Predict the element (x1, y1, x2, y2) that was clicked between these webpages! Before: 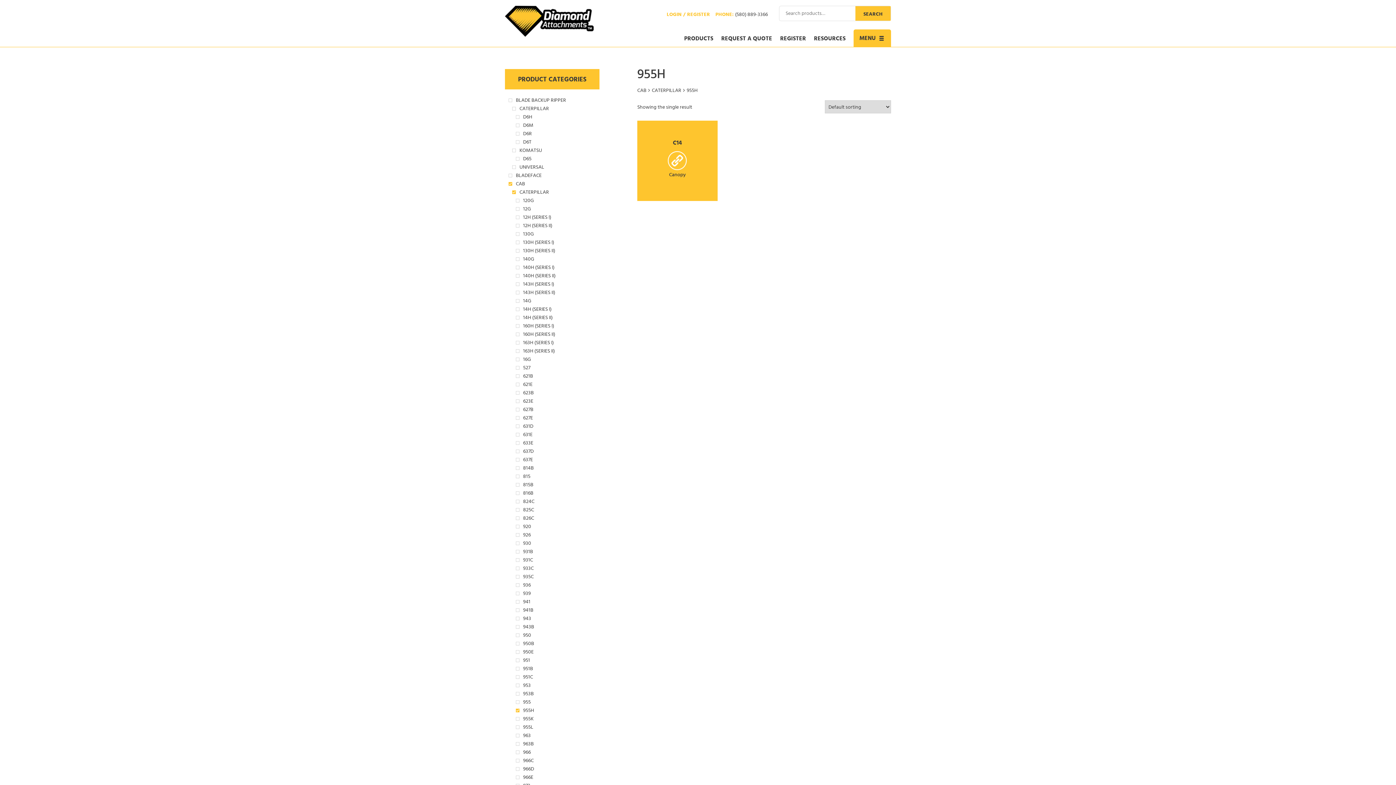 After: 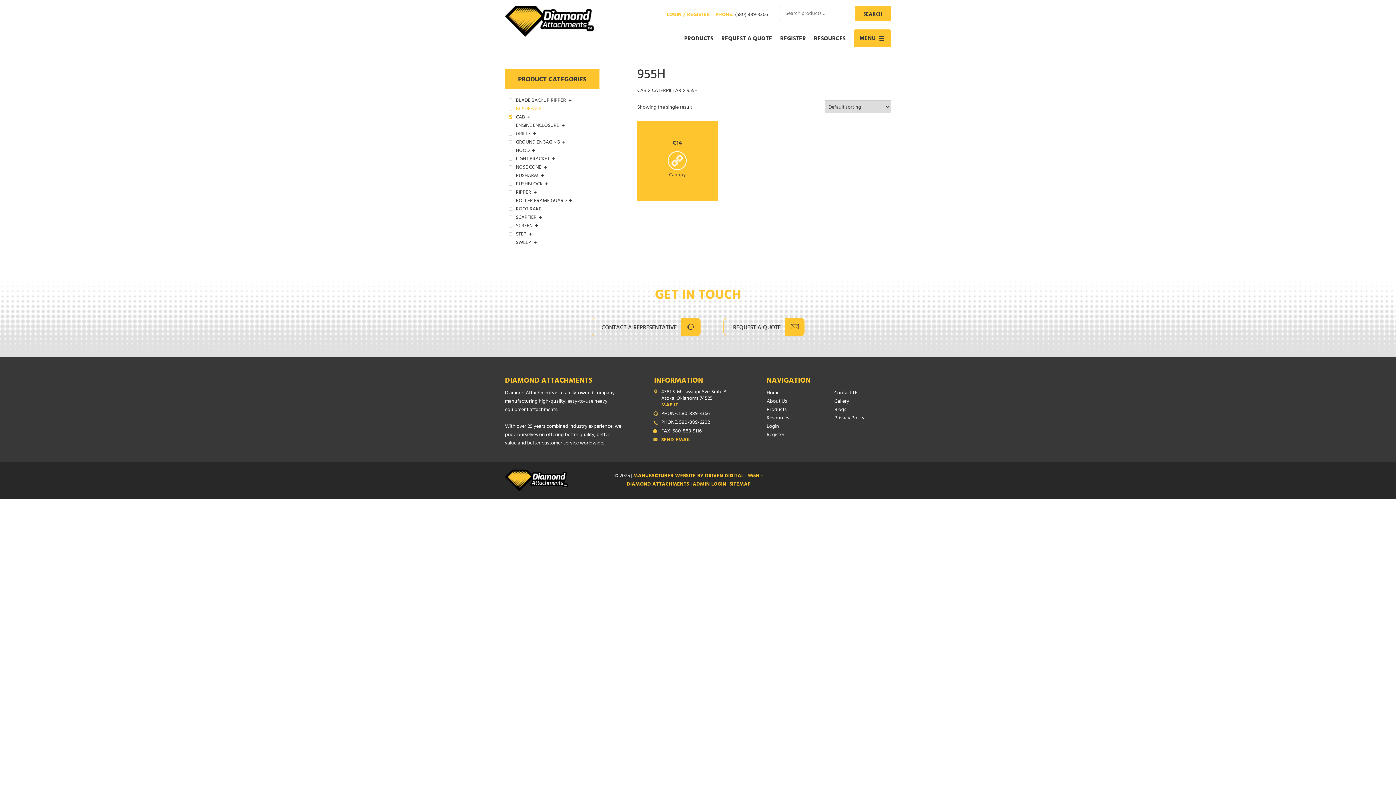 Action: label: CATERPILLAR bbox: (512, 105, 549, 113)